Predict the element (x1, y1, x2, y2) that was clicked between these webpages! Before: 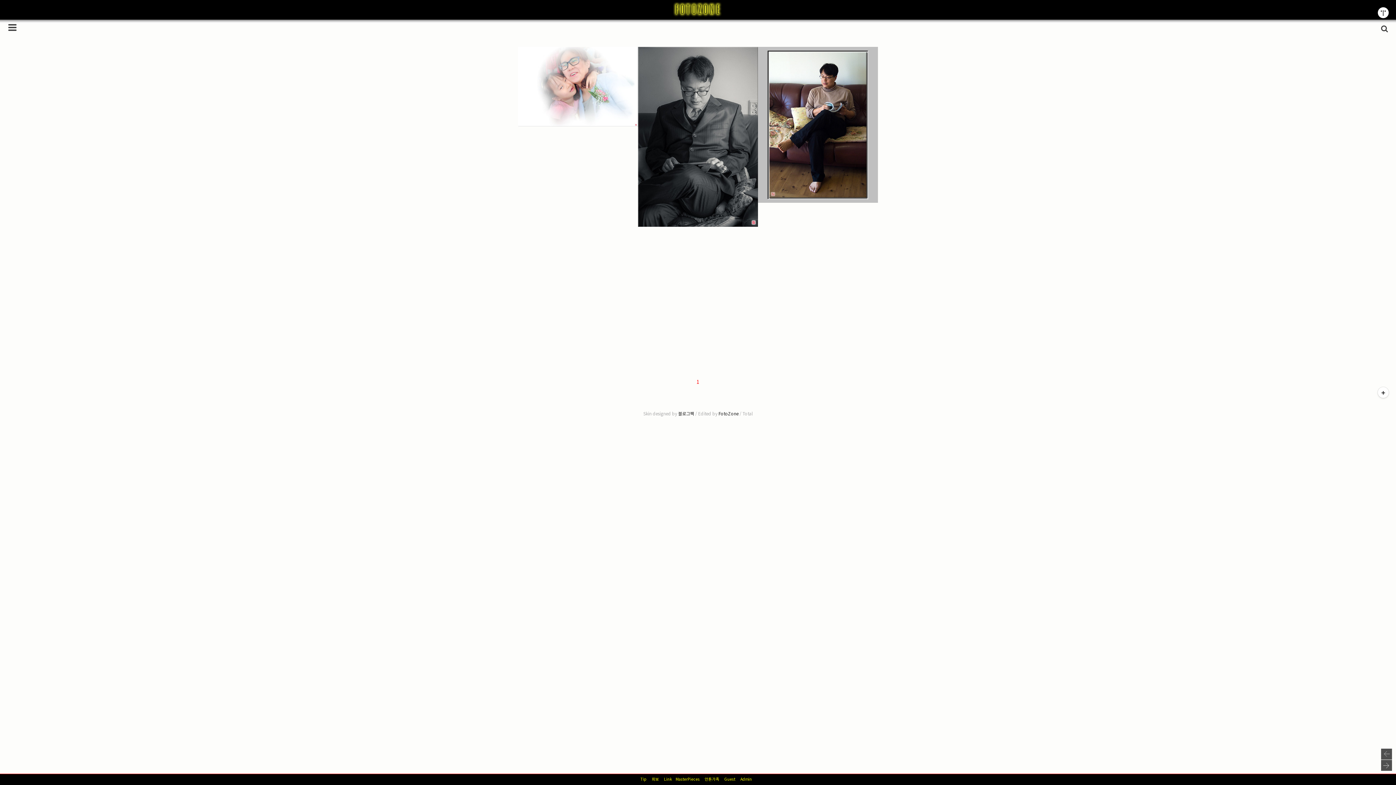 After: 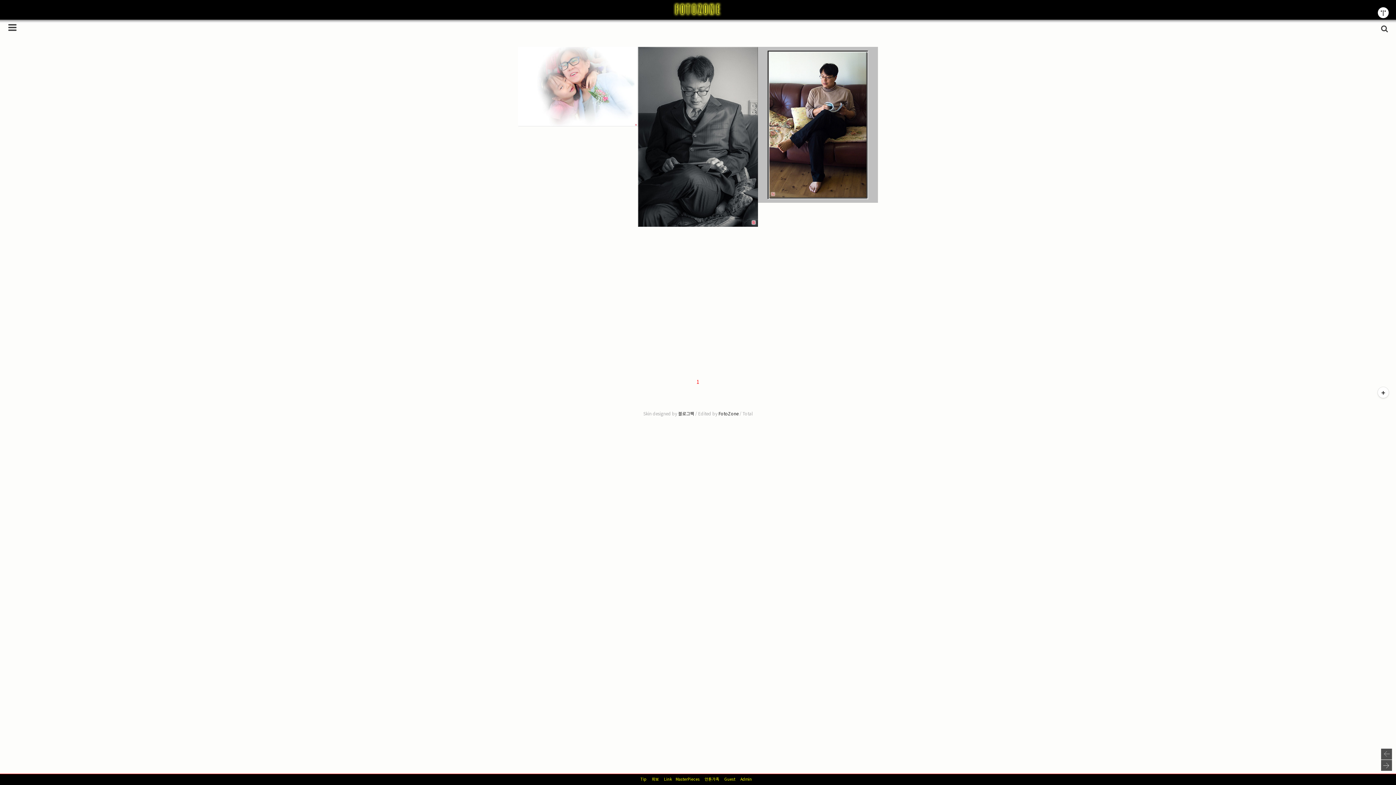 Action: bbox: (1381, 766, 1396, 772)